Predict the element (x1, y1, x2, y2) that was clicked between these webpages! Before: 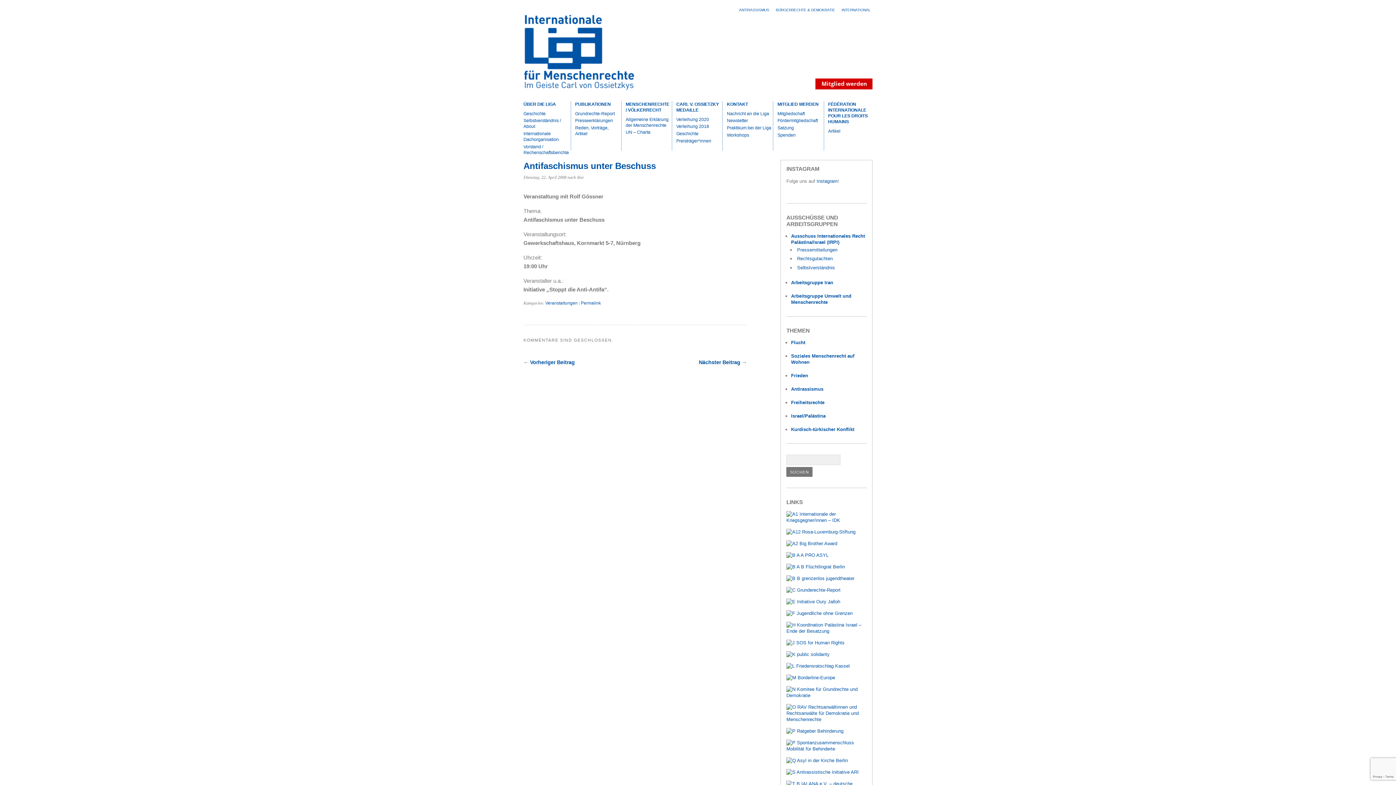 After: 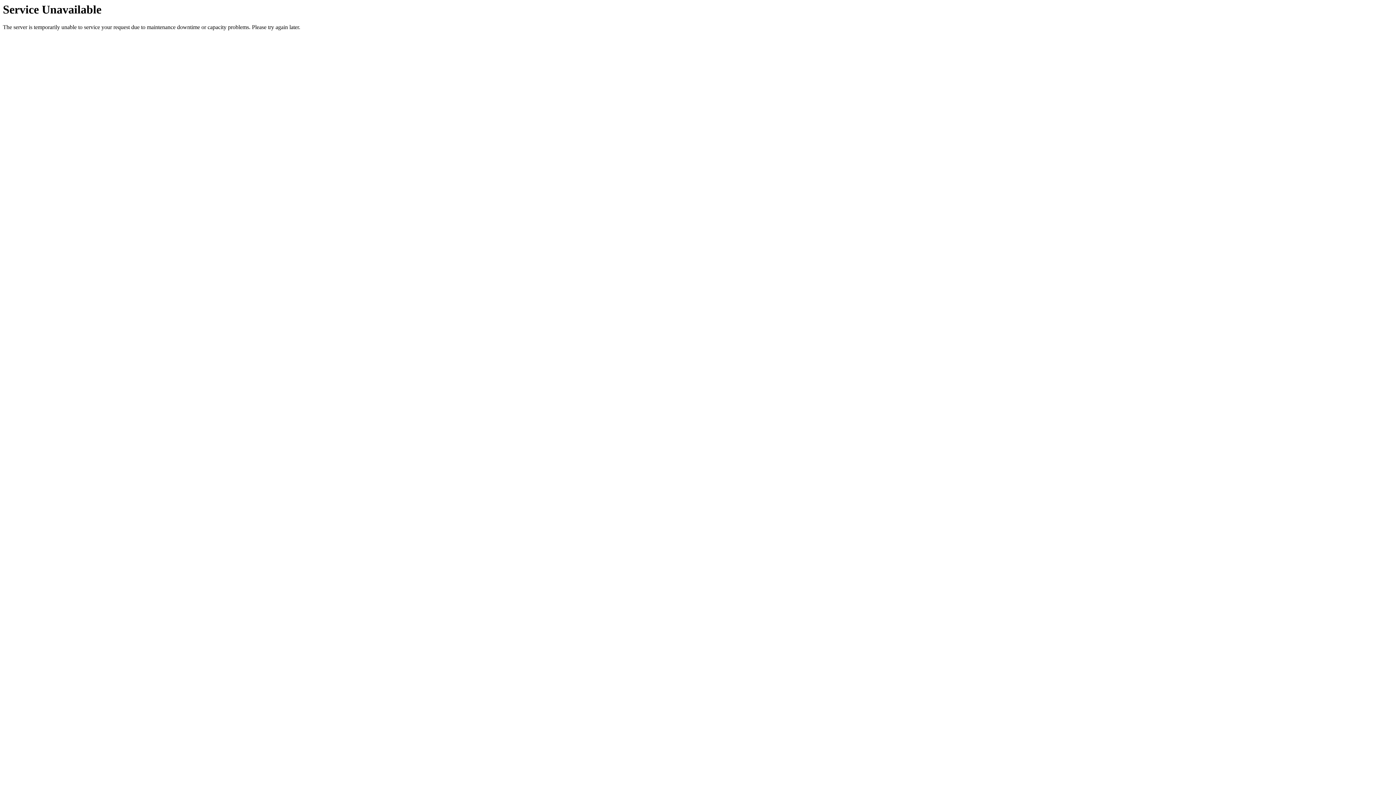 Action: label: Newsletter bbox: (727, 117, 771, 125)